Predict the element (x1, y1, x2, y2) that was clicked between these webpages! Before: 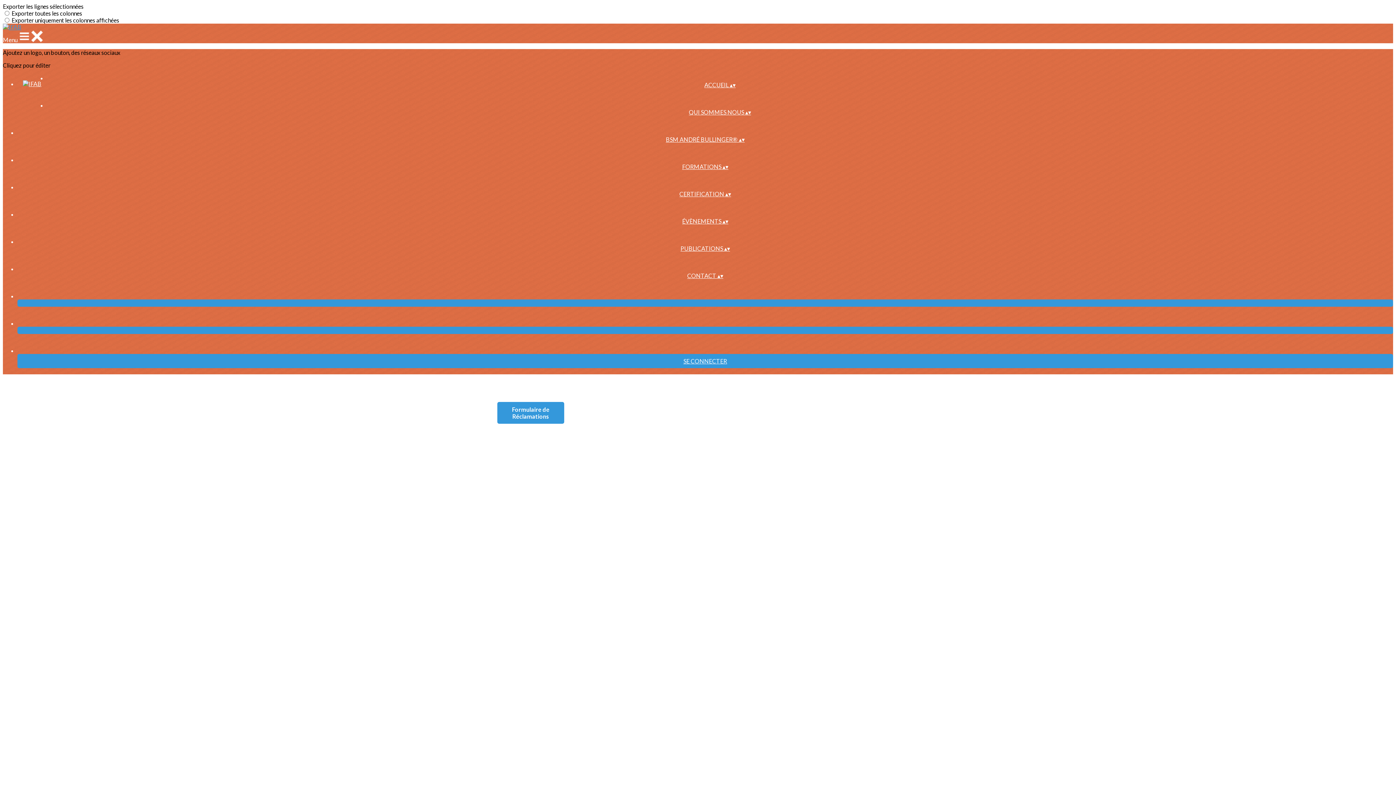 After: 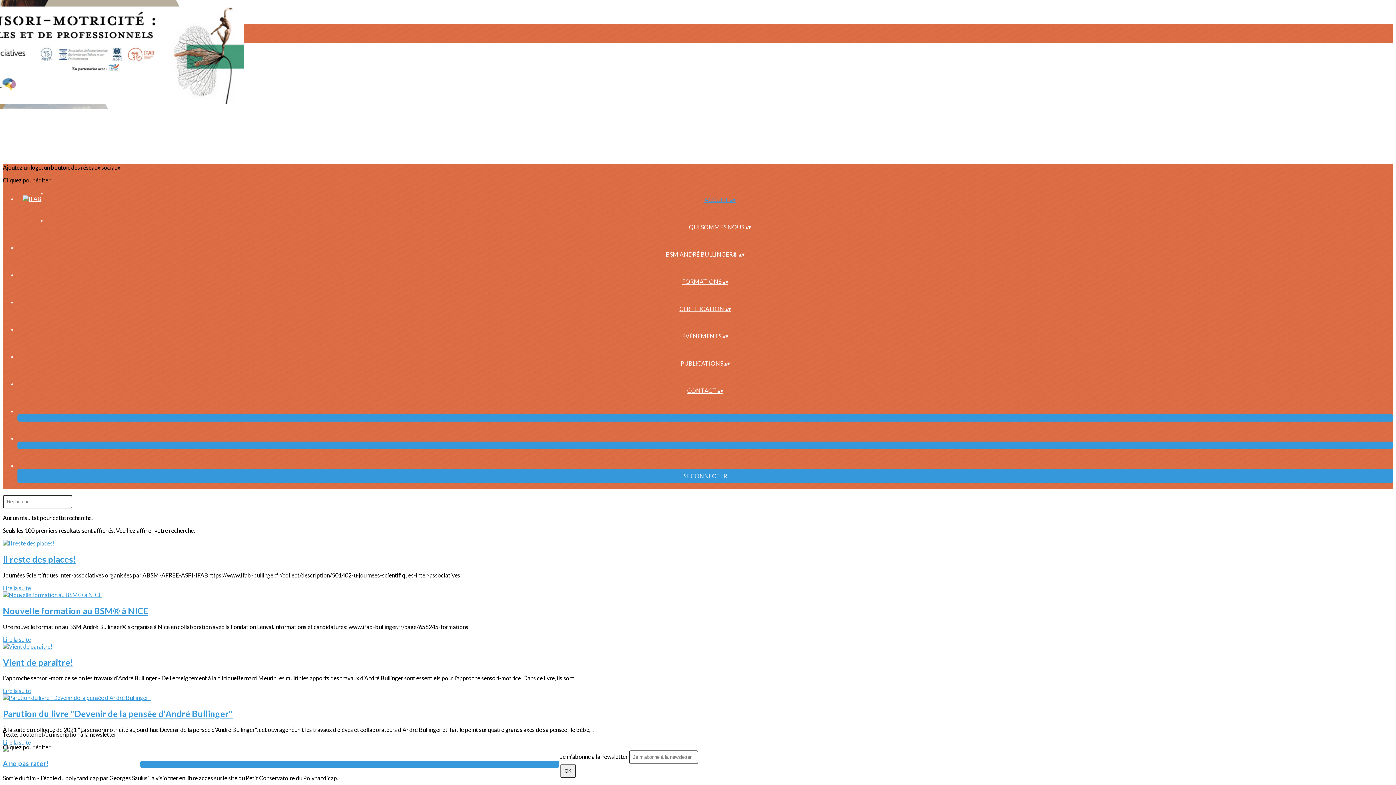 Action: bbox: (17, 80, 46, 87)